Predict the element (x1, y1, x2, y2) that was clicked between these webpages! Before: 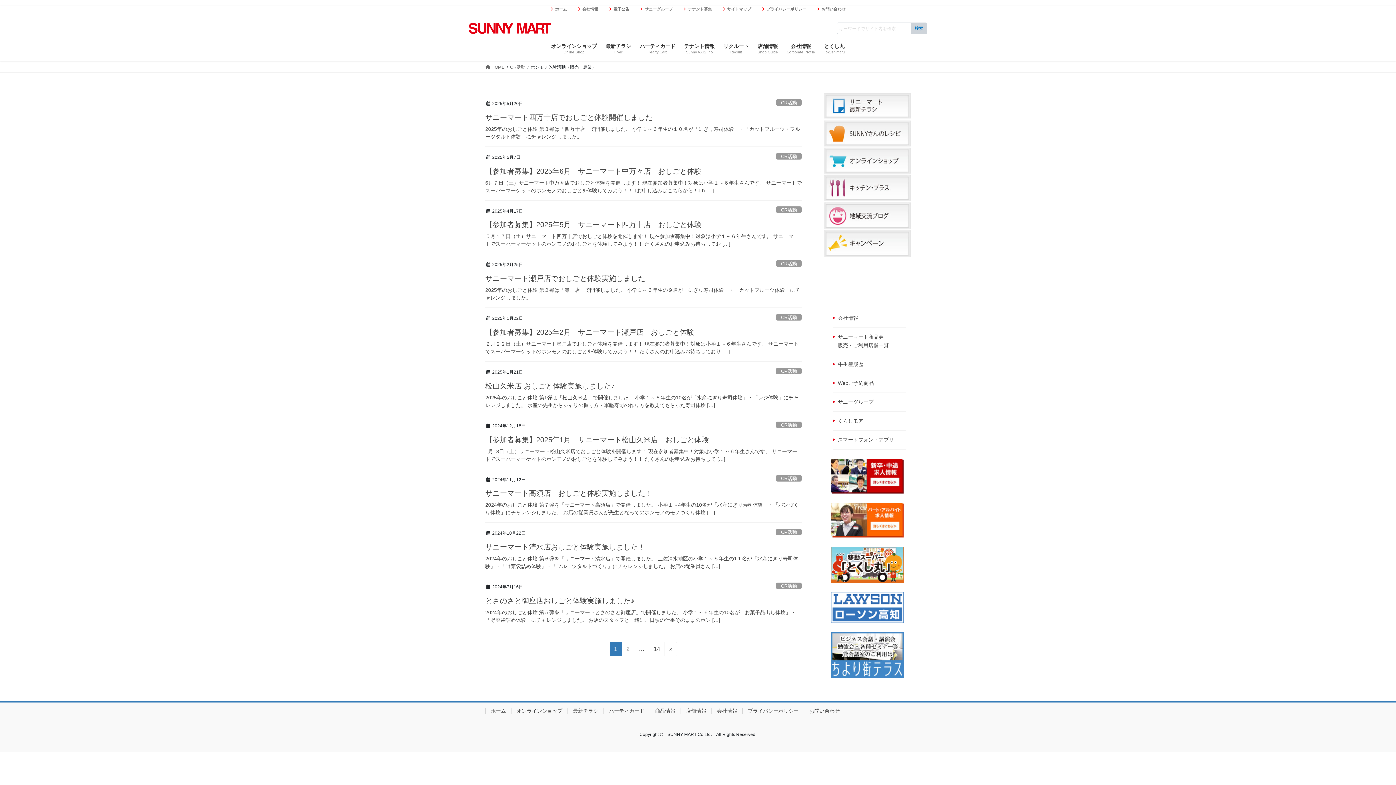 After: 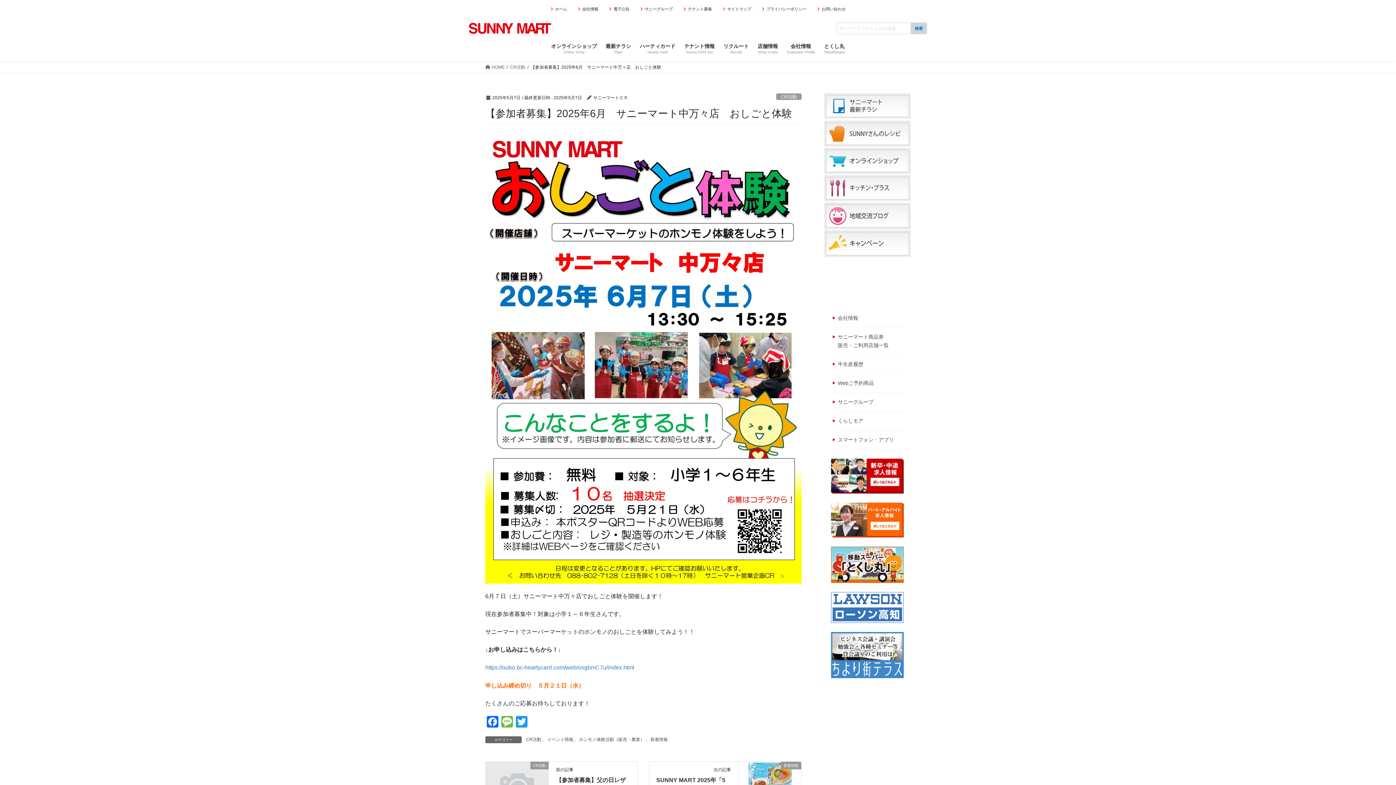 Action: label: 6月７日（土）サニーマート中万々店でおしごと体験を開催します！ 現在参加者募集中！対象は小学１～６年生さんです。 サニーマートでスーパーマーケットのホンモノのおしごとを体験してみよう！！ ↓お申し込みはこちらから！↓ h […] bbox: (485, 179, 801, 194)